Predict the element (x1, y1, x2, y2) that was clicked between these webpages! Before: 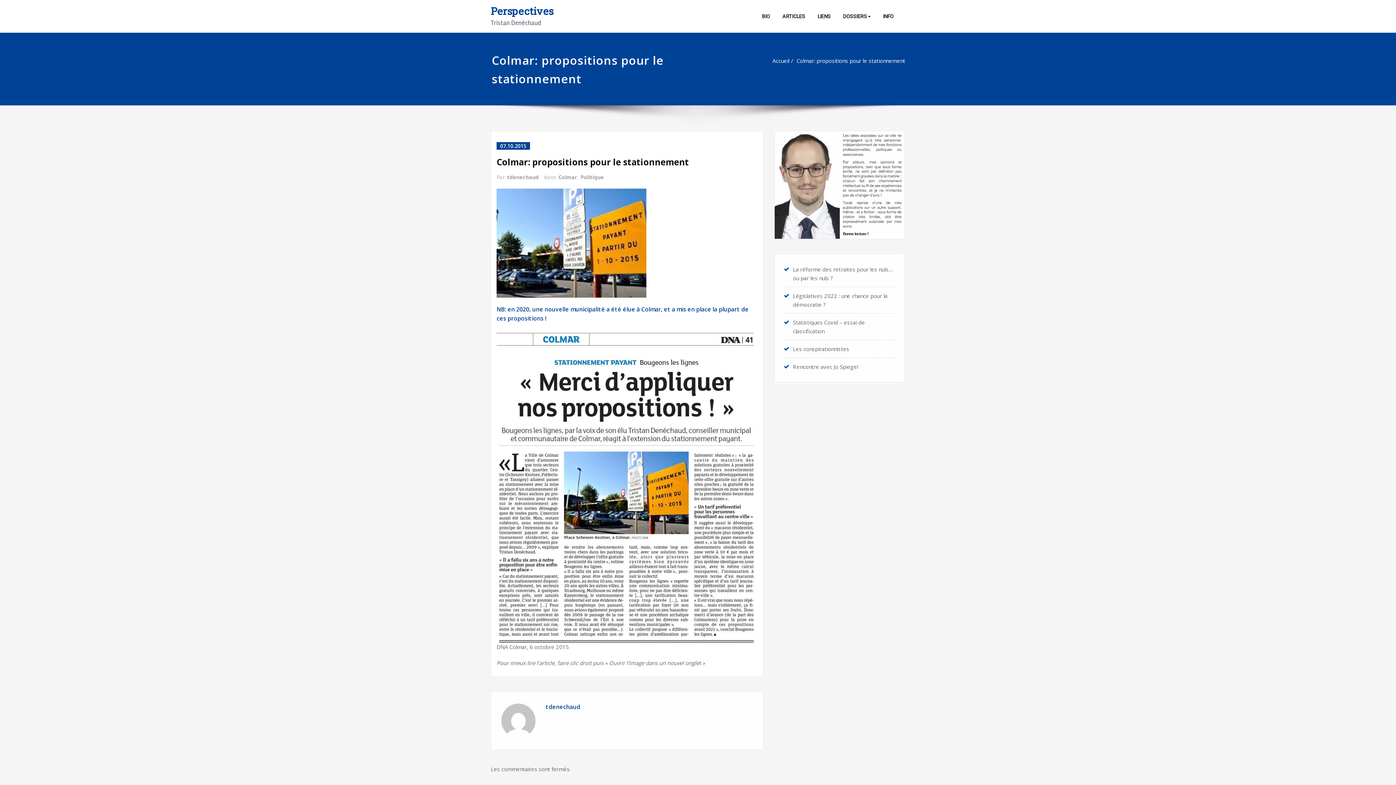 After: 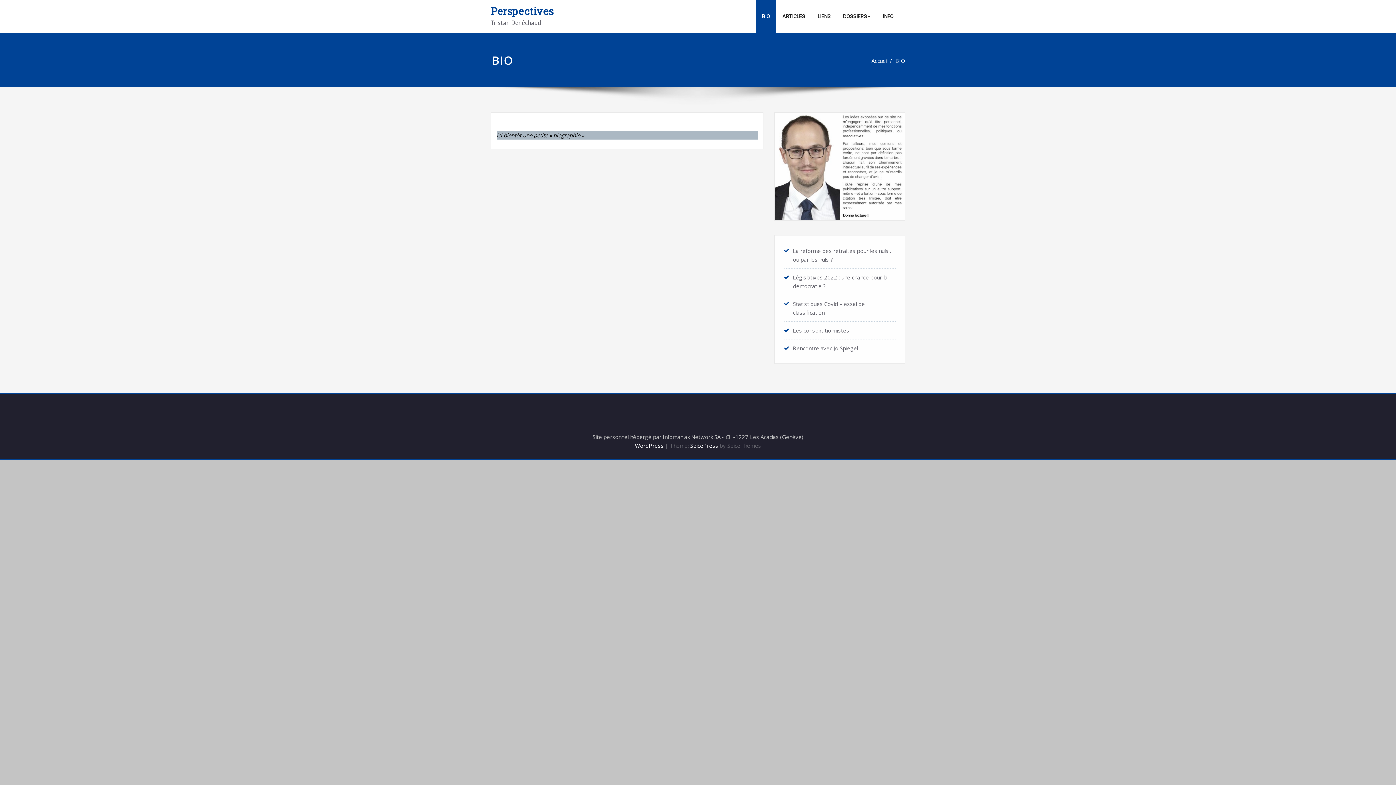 Action: bbox: (756, 0, 776, 32) label: BIO